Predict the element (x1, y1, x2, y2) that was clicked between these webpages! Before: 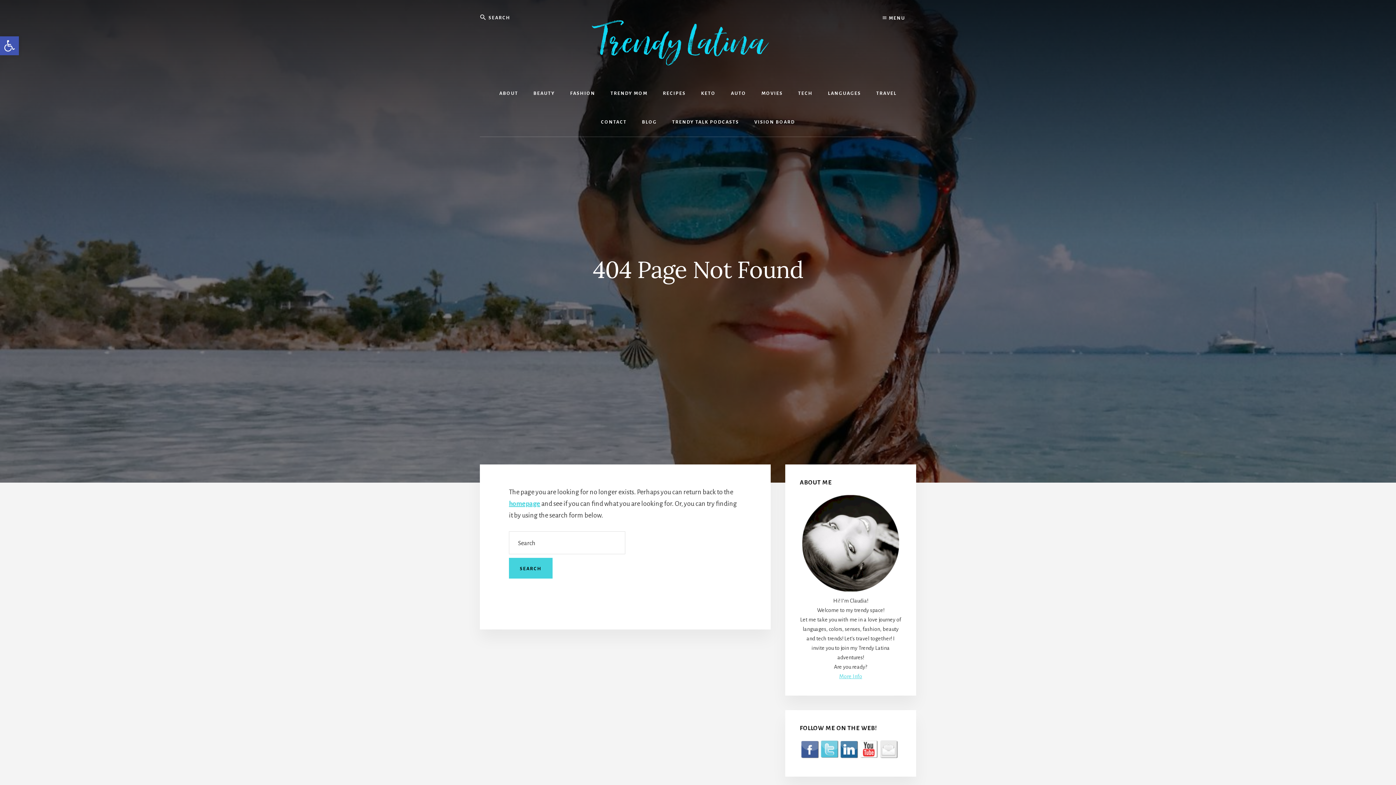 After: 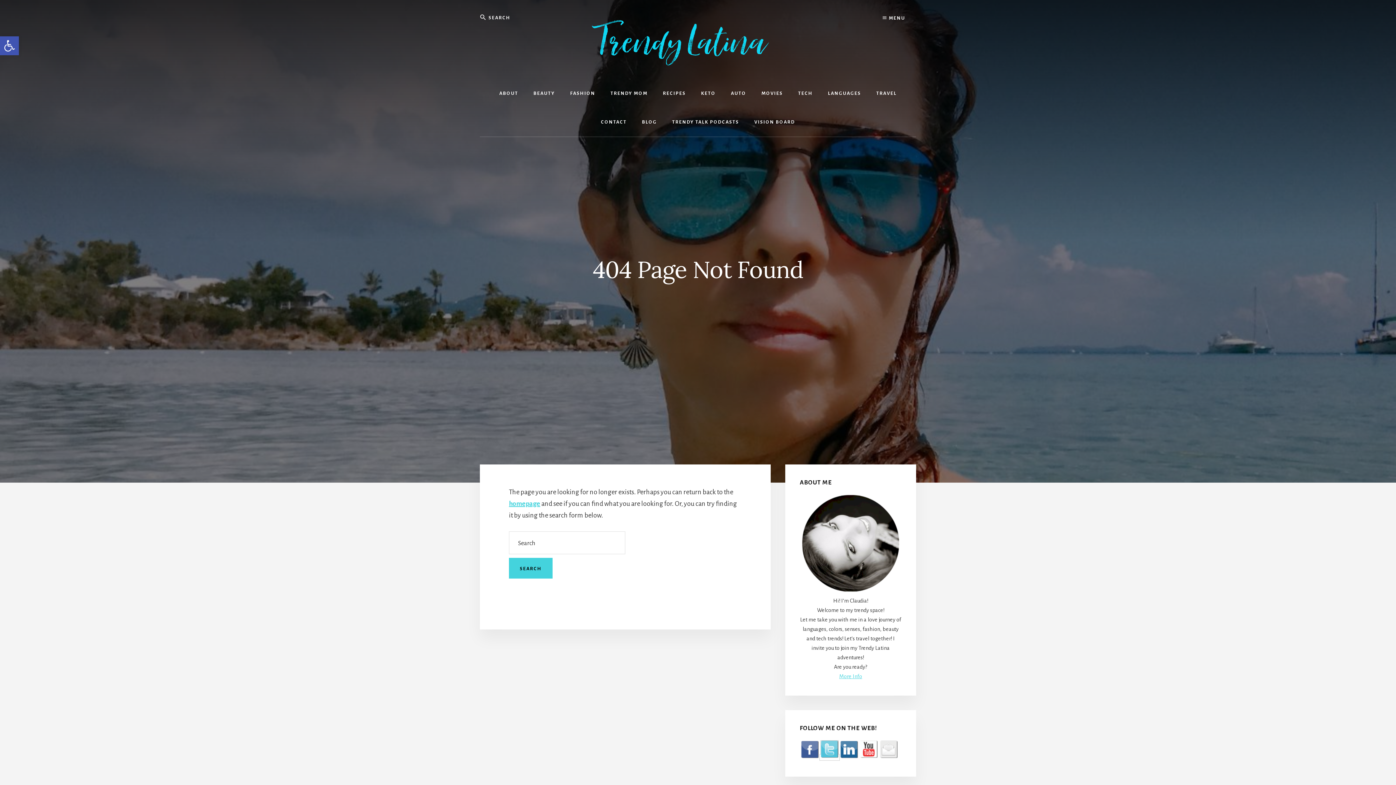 Action: bbox: (820, 754, 839, 760)